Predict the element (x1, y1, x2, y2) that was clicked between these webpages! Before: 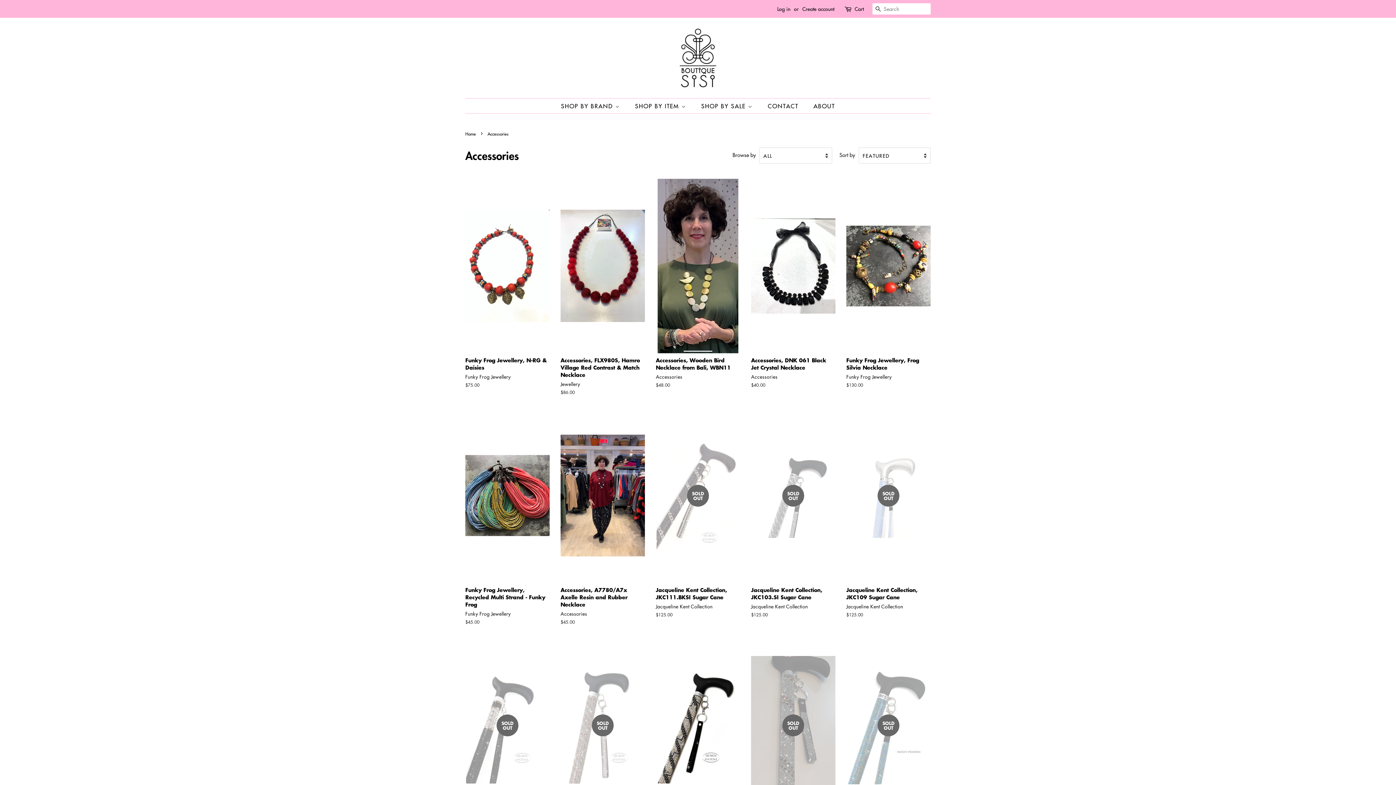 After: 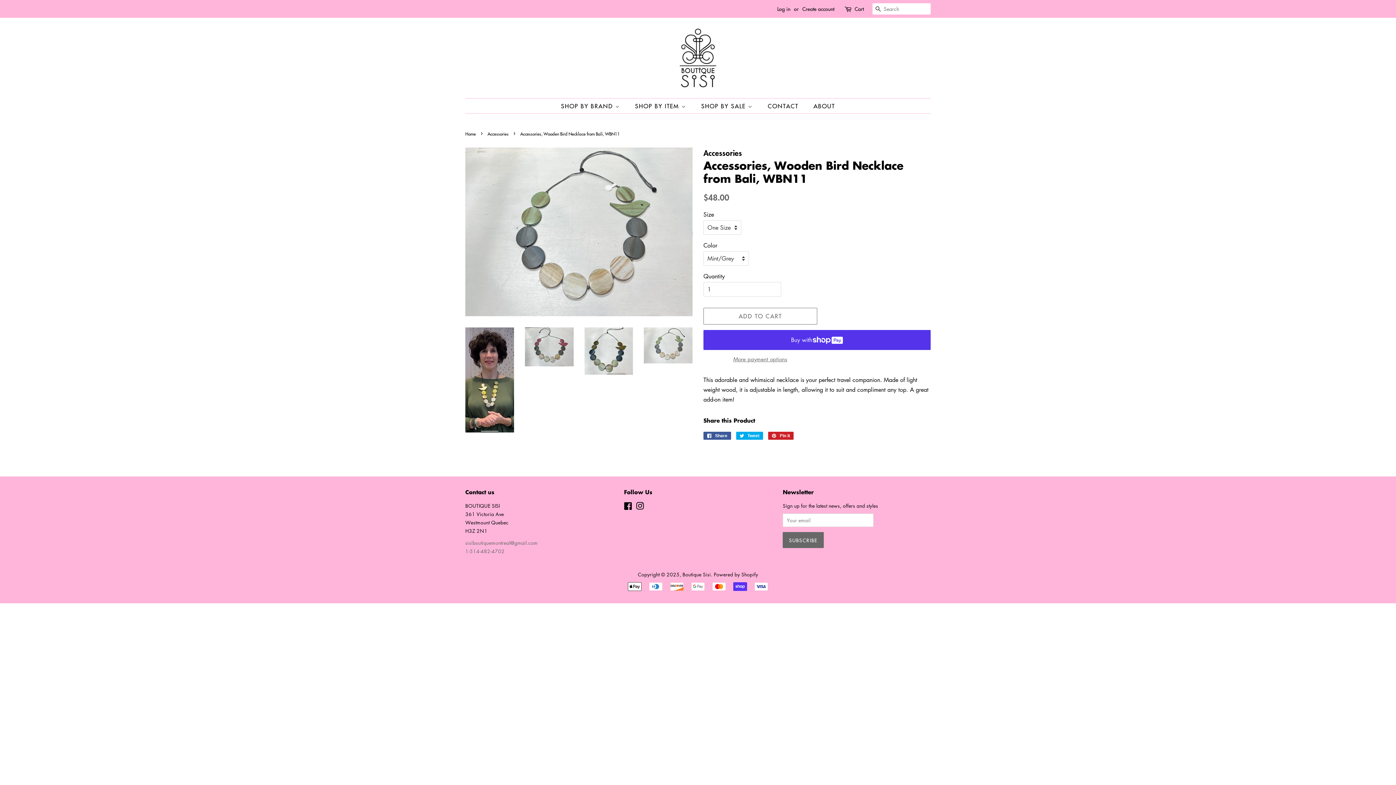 Action: label: Accessories, Wooden Bird Necklace from Bali, WBN11

Accessories

Regular price
$48.00 bbox: (656, 178, 740, 401)